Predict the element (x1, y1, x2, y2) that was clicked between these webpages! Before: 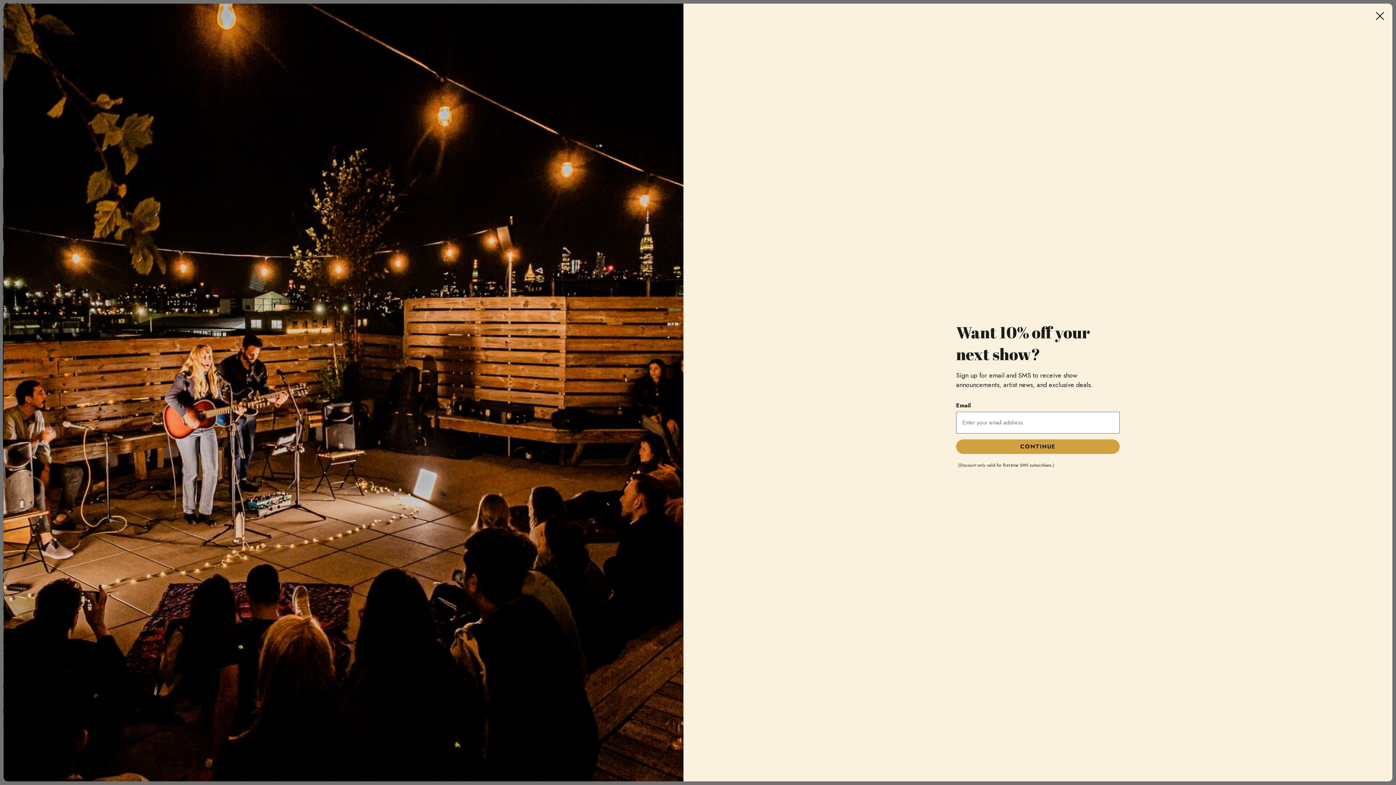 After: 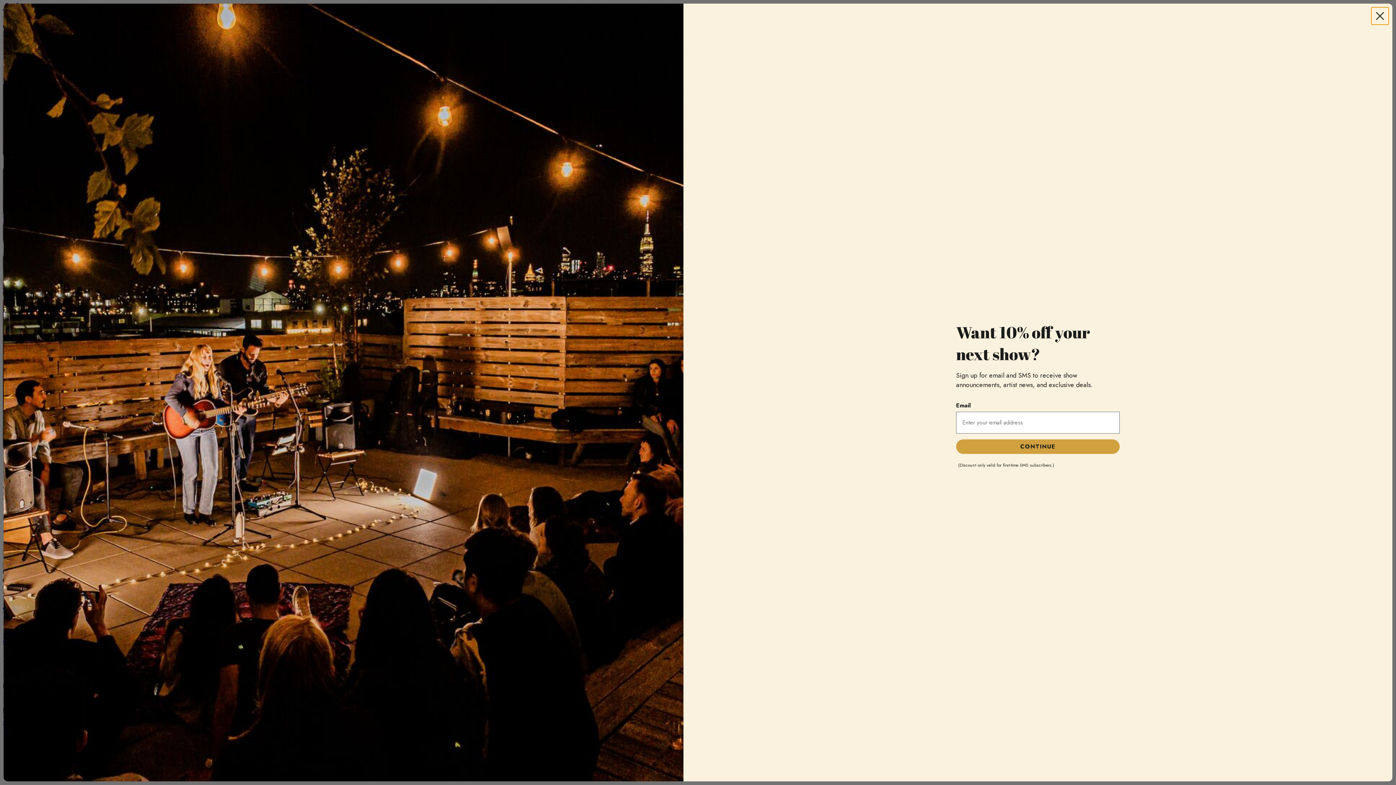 Action: label: Close dialog bbox: (1371, 7, 1389, 24)